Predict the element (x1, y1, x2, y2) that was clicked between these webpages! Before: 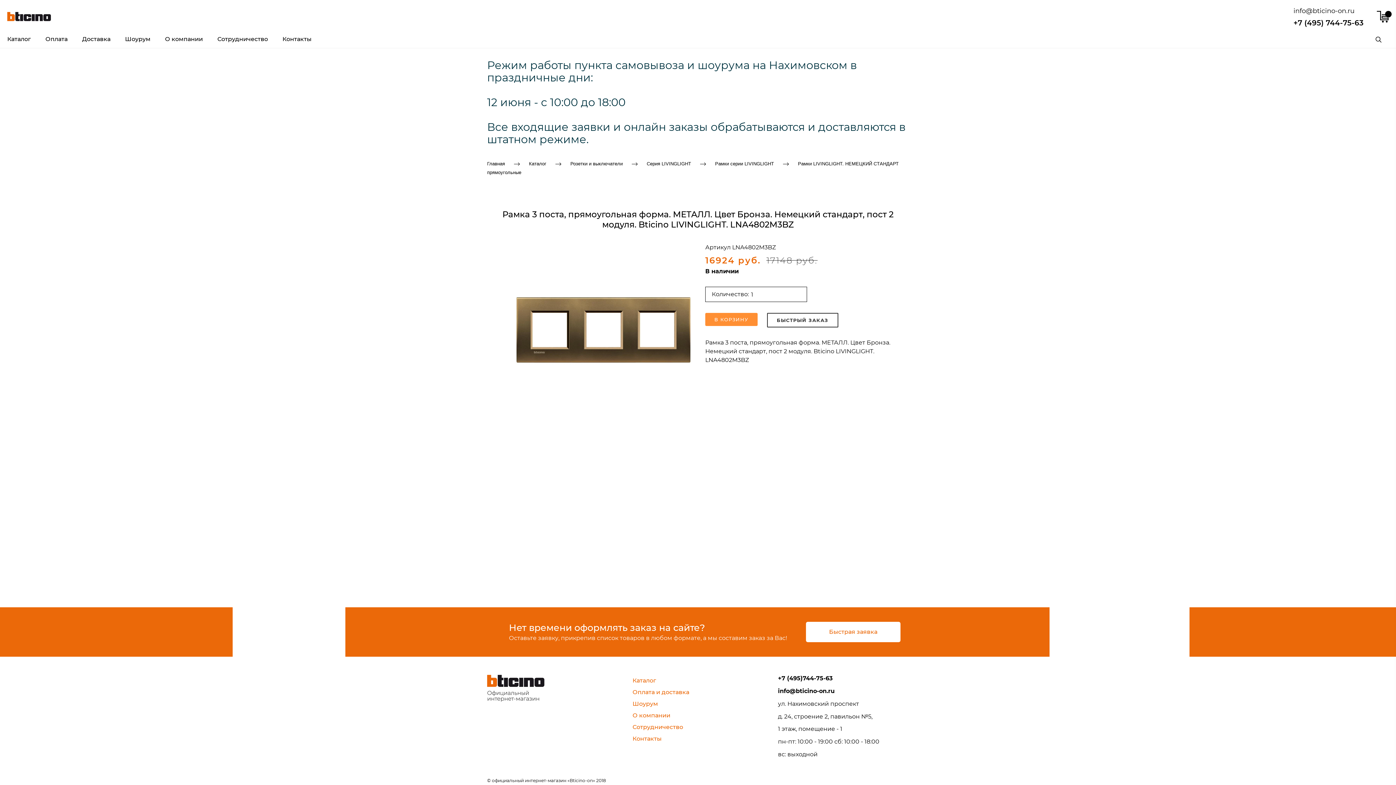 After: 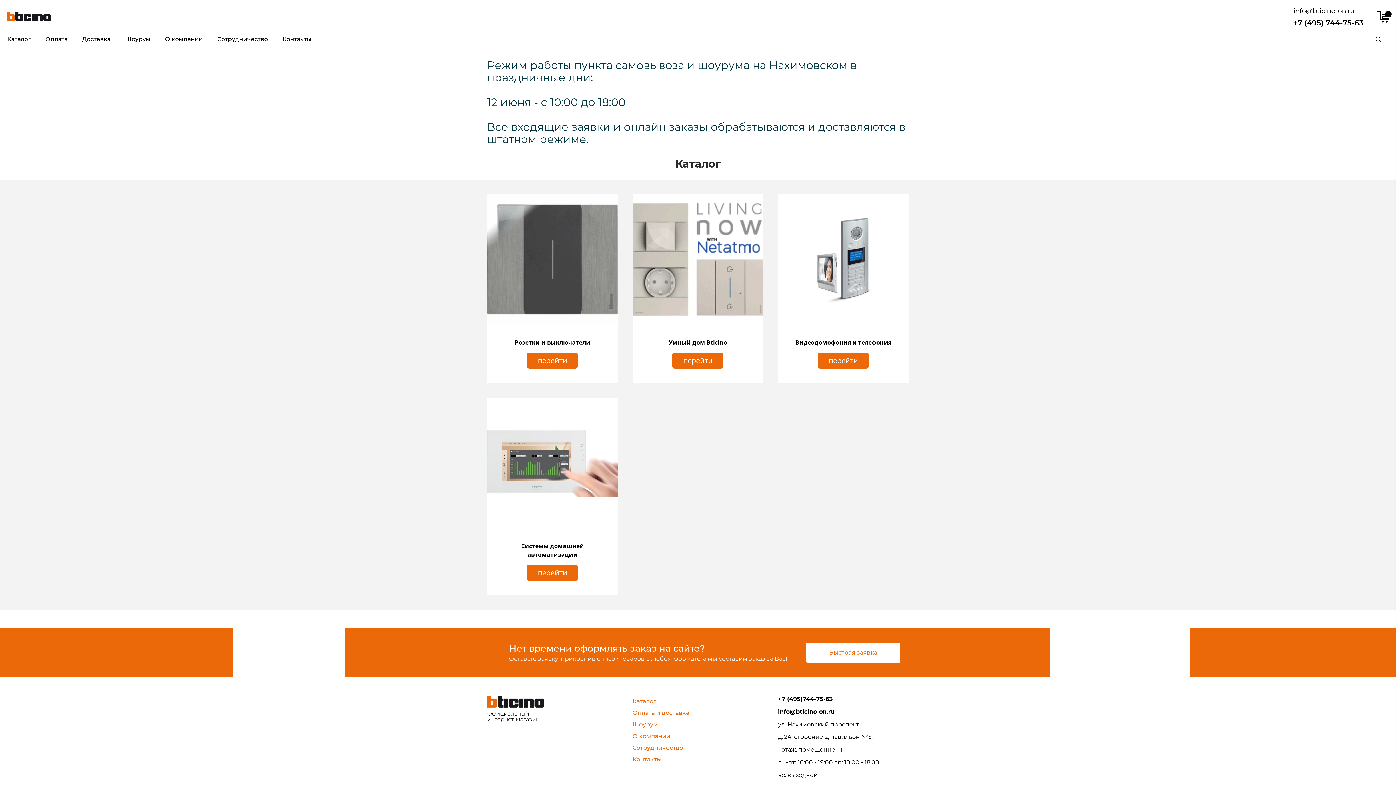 Action: bbox: (0, 31, 38, 48) label: Каталог